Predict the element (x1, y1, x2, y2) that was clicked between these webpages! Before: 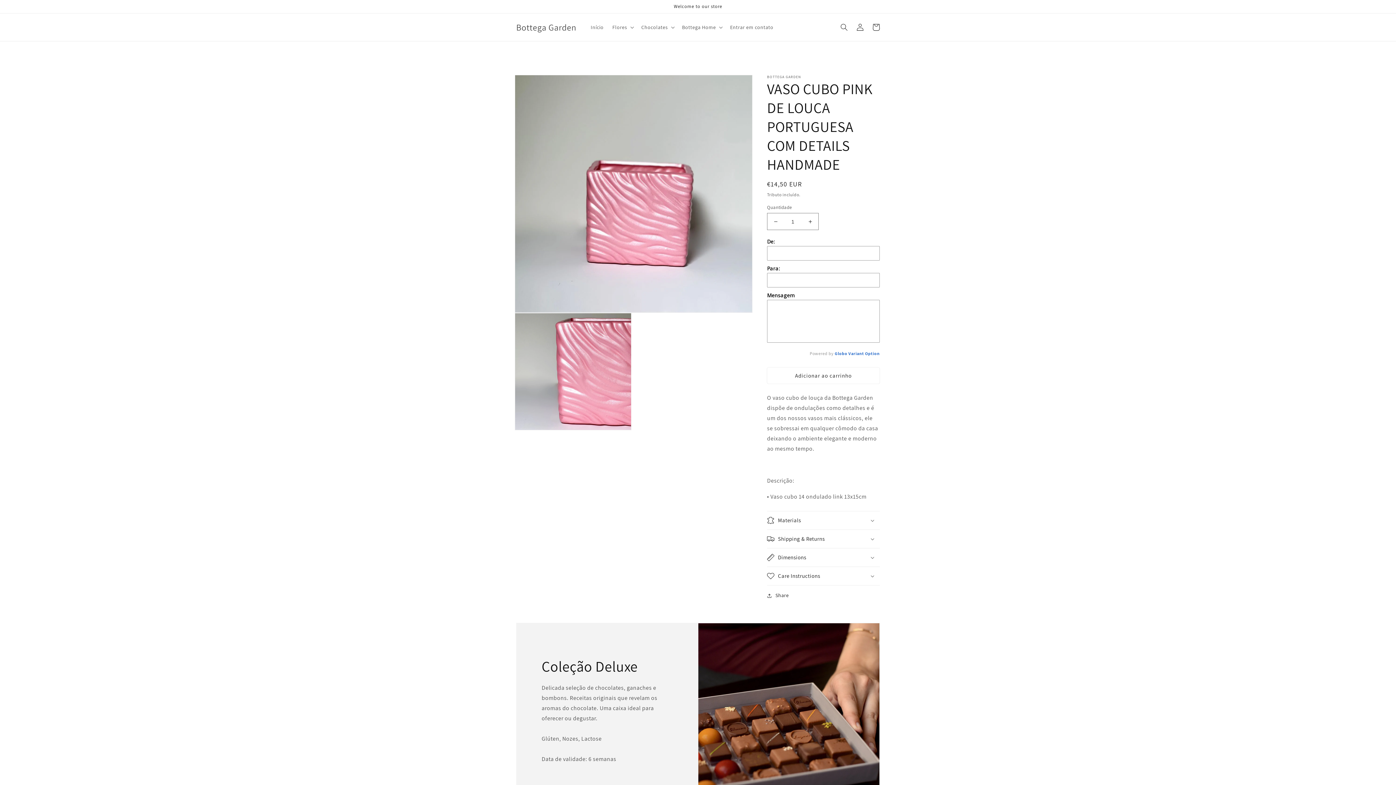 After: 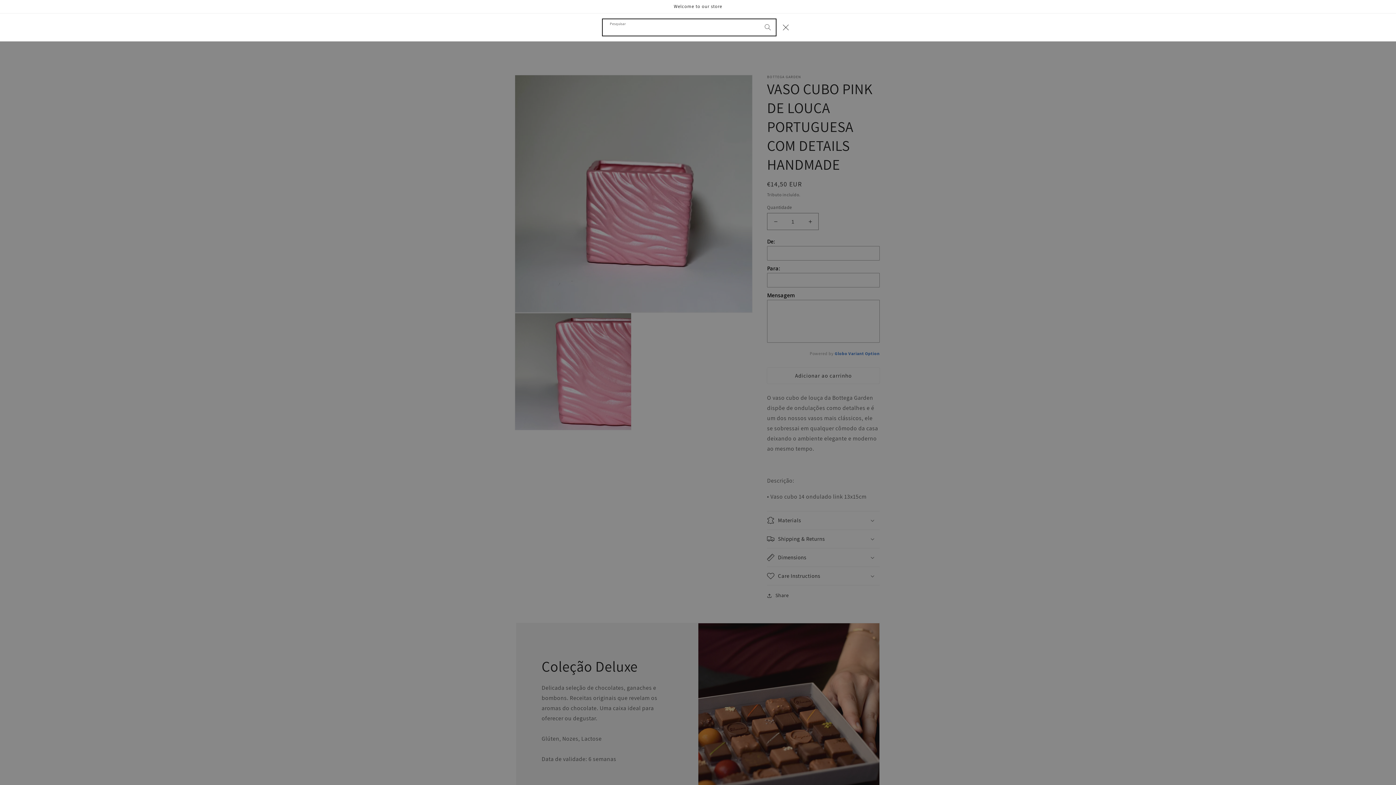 Action: bbox: (836, 19, 852, 35) label: Pesquisar